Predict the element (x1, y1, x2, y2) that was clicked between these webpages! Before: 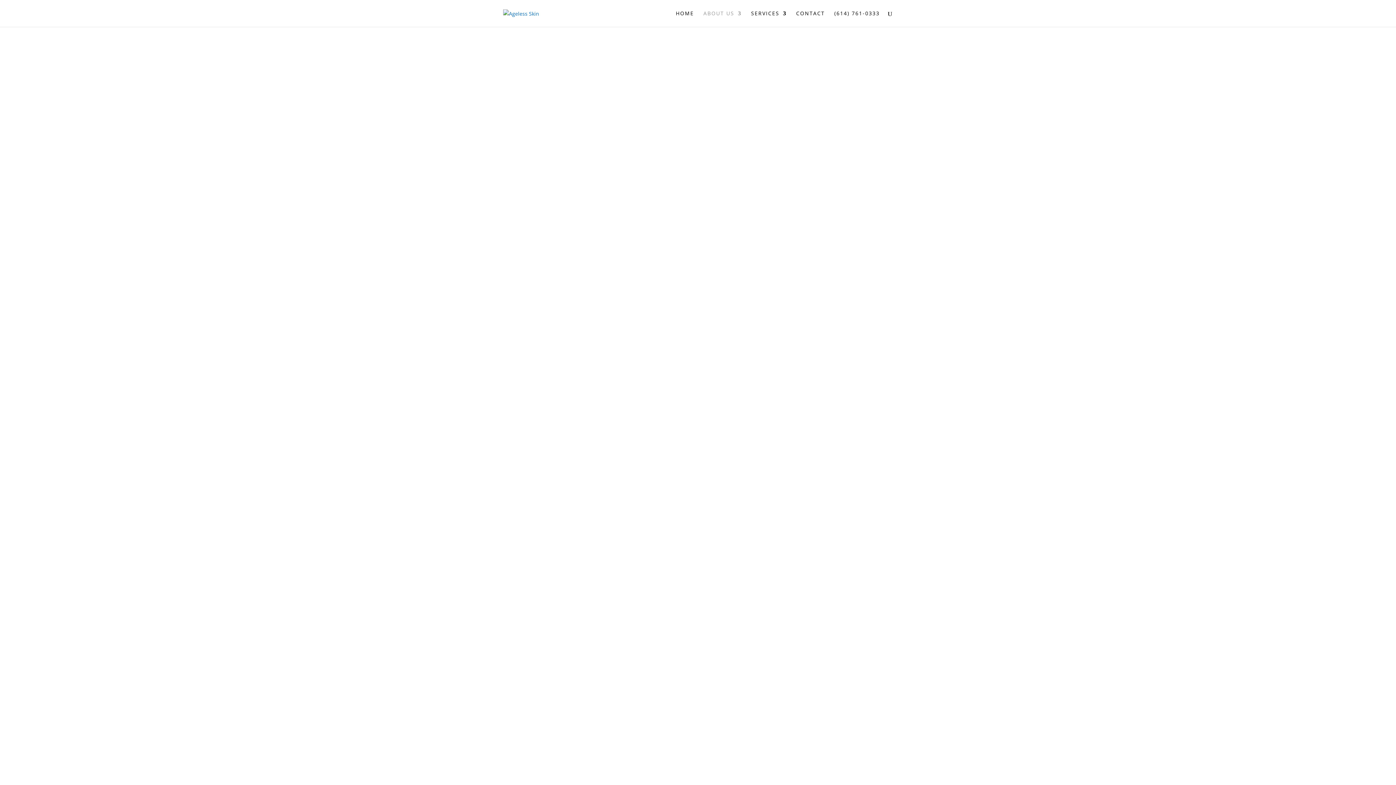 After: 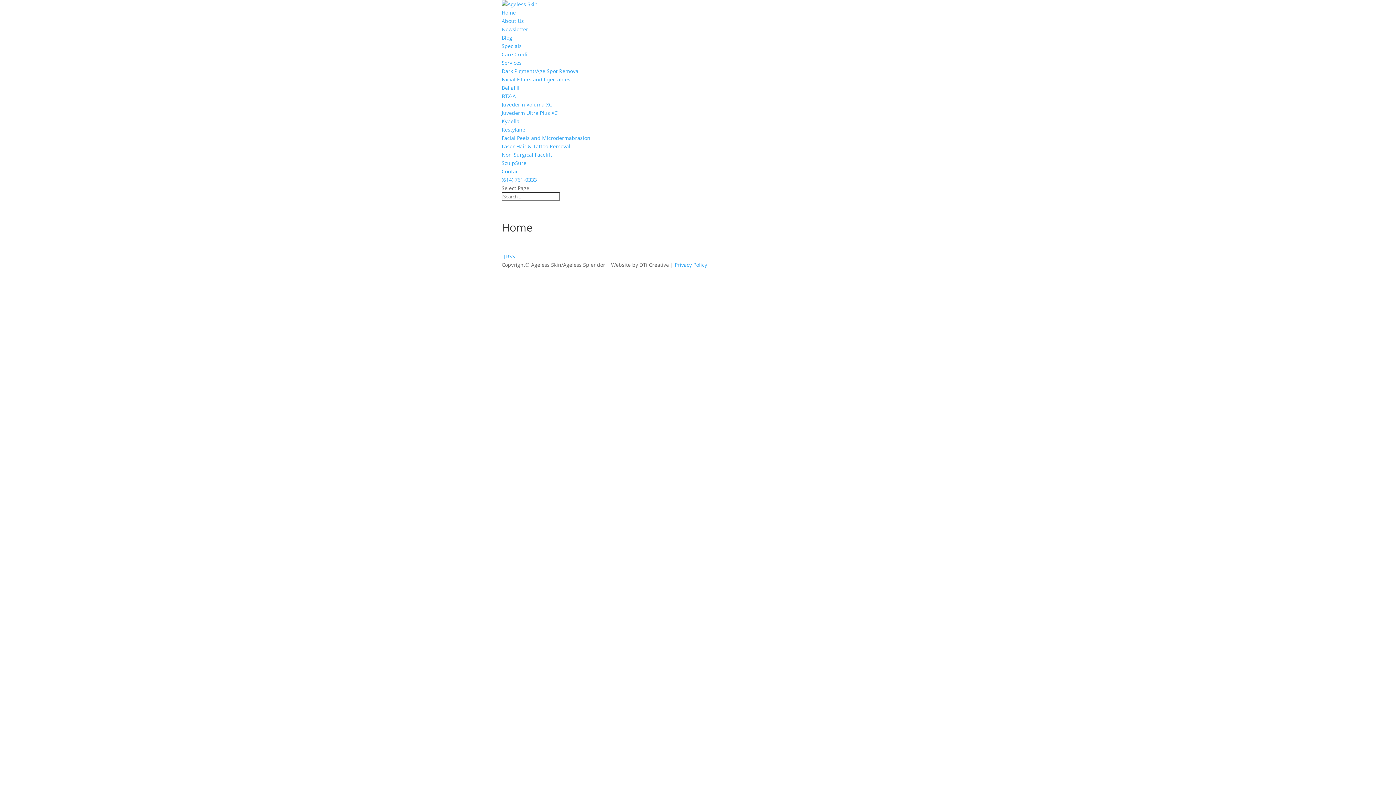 Action: bbox: (676, 10, 694, 26) label: HOME